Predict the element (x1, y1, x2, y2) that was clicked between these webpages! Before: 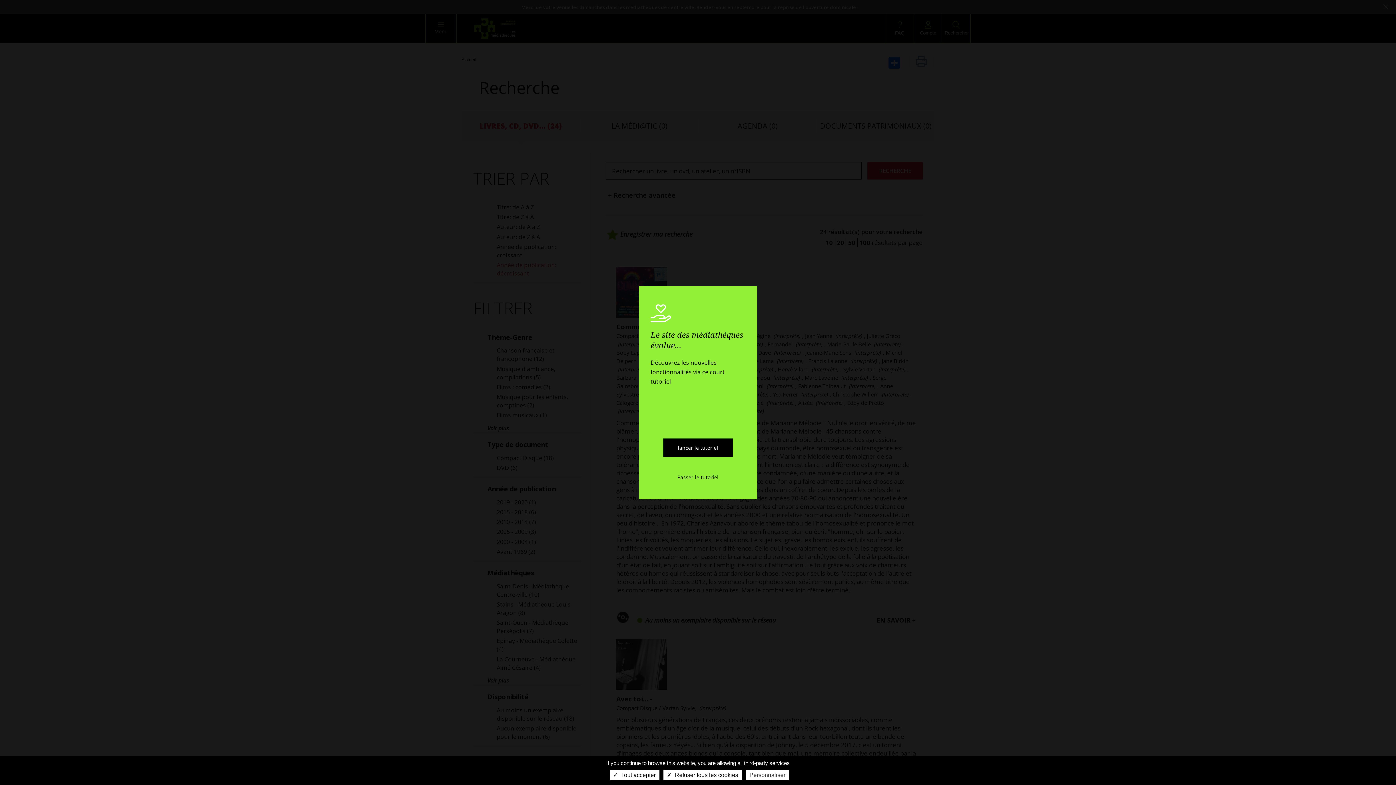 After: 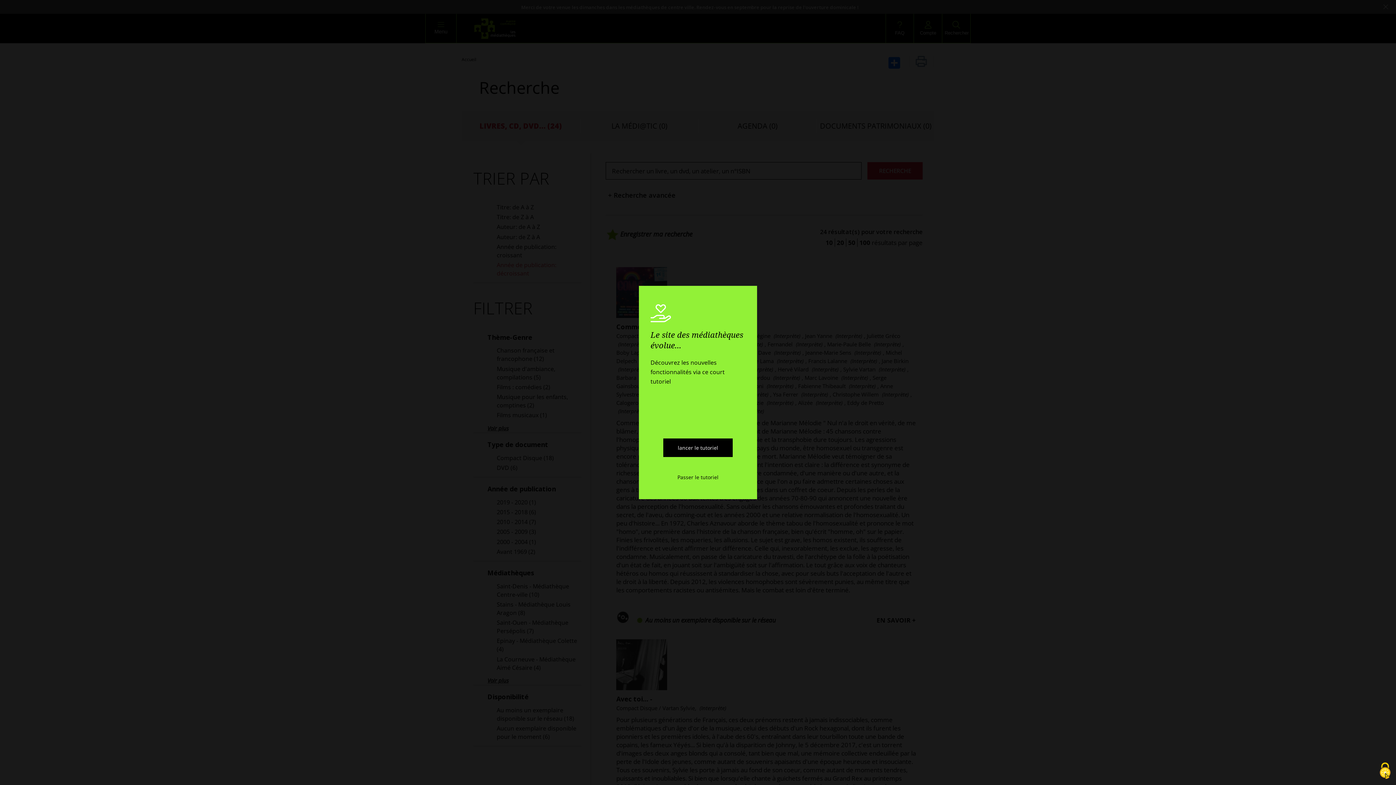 Action: bbox: (609, 770, 659, 780) label:  Tout accepter